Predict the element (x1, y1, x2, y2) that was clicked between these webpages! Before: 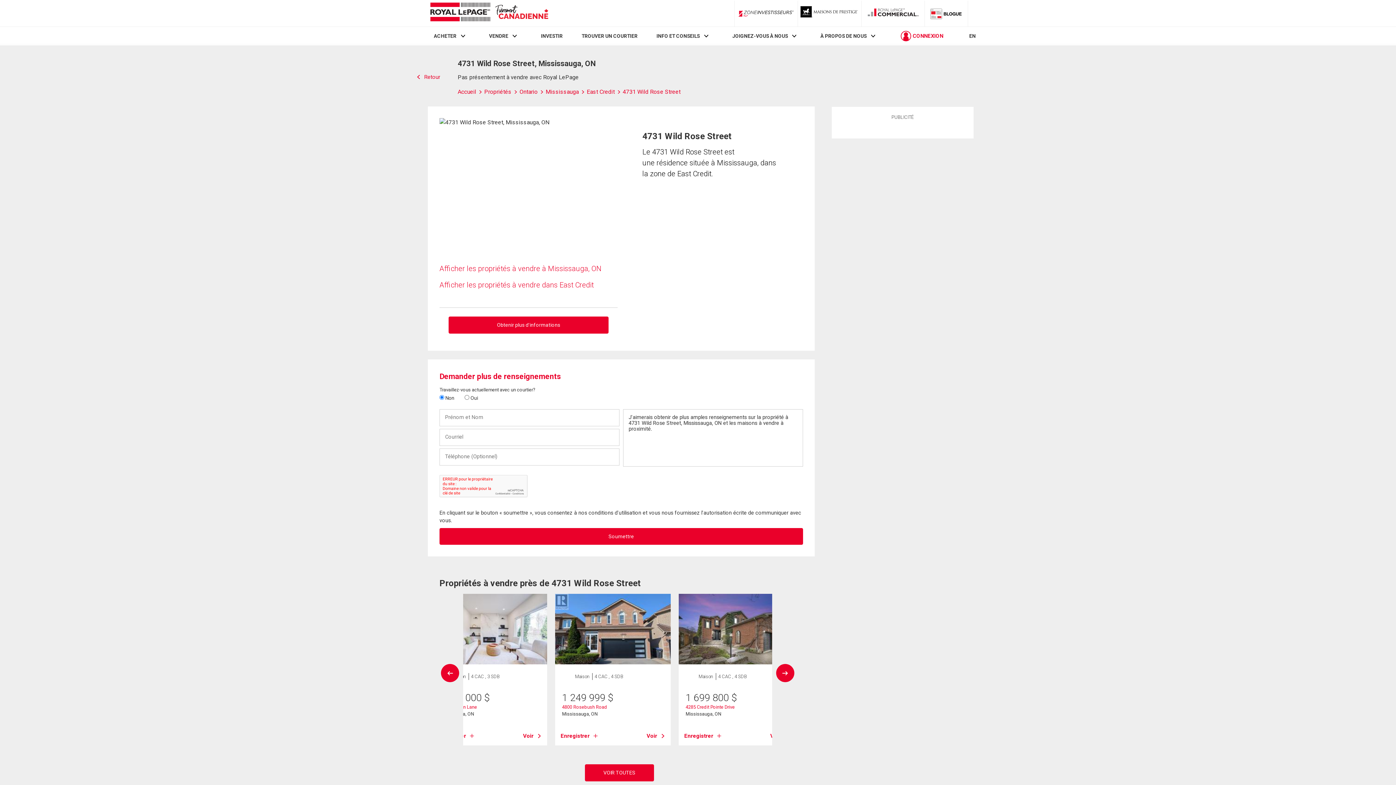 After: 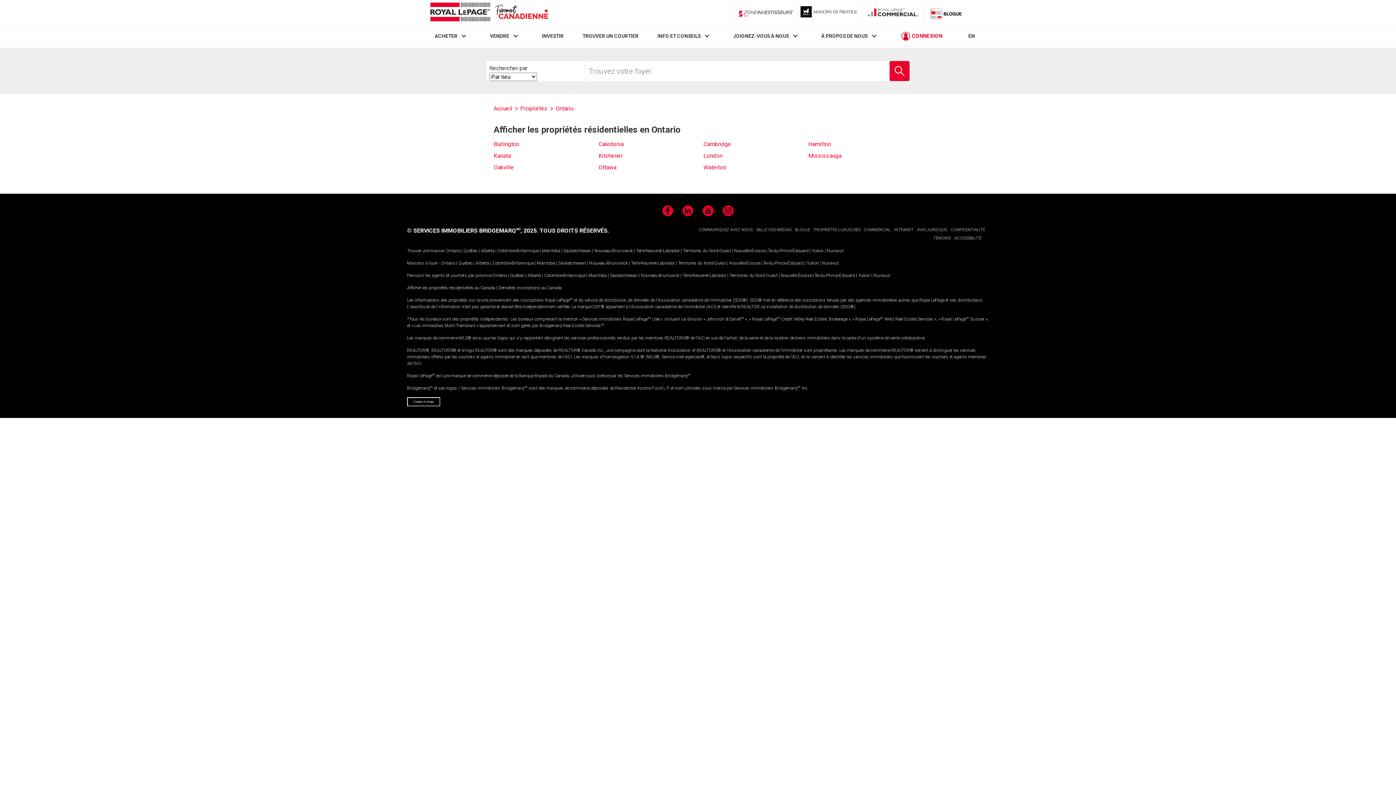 Action: bbox: (519, 88, 545, 95) label: Ontario 